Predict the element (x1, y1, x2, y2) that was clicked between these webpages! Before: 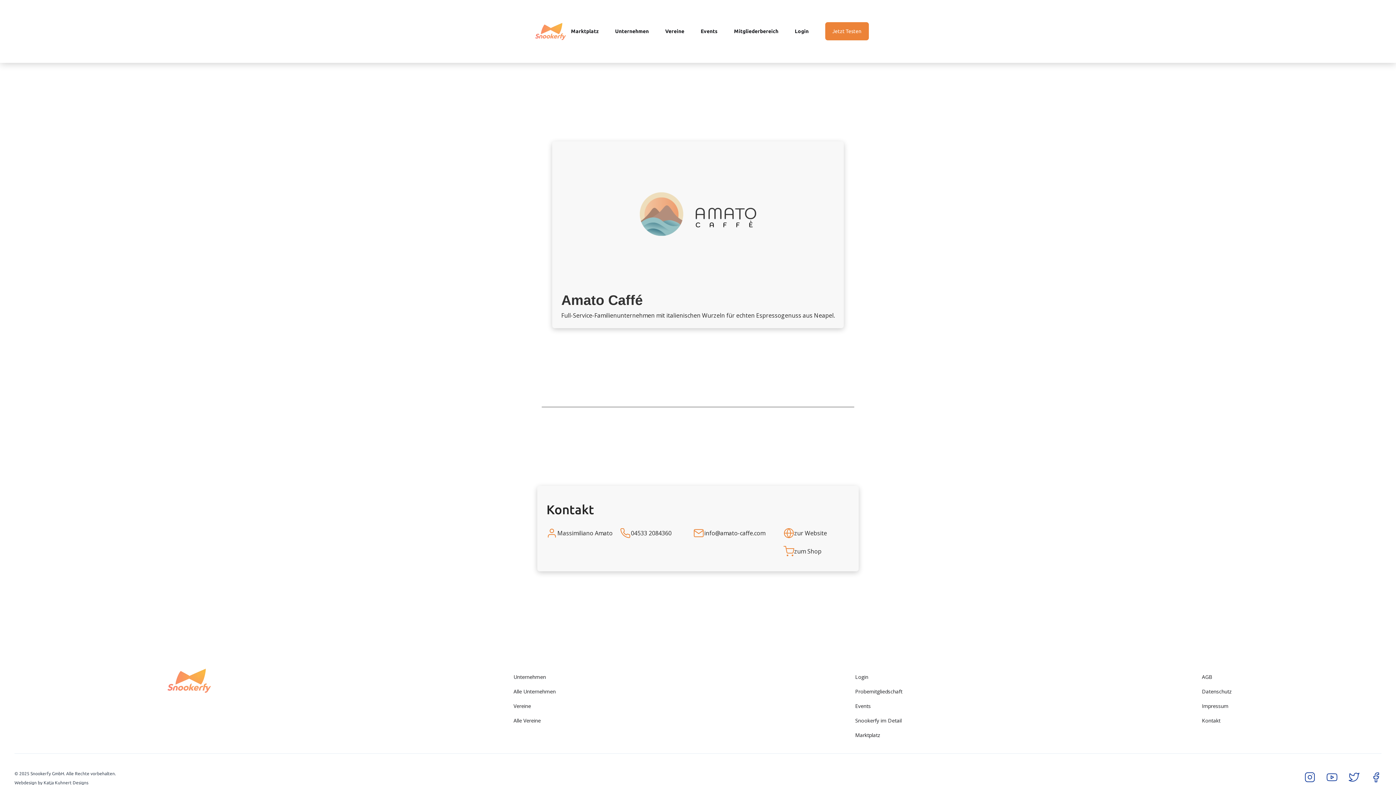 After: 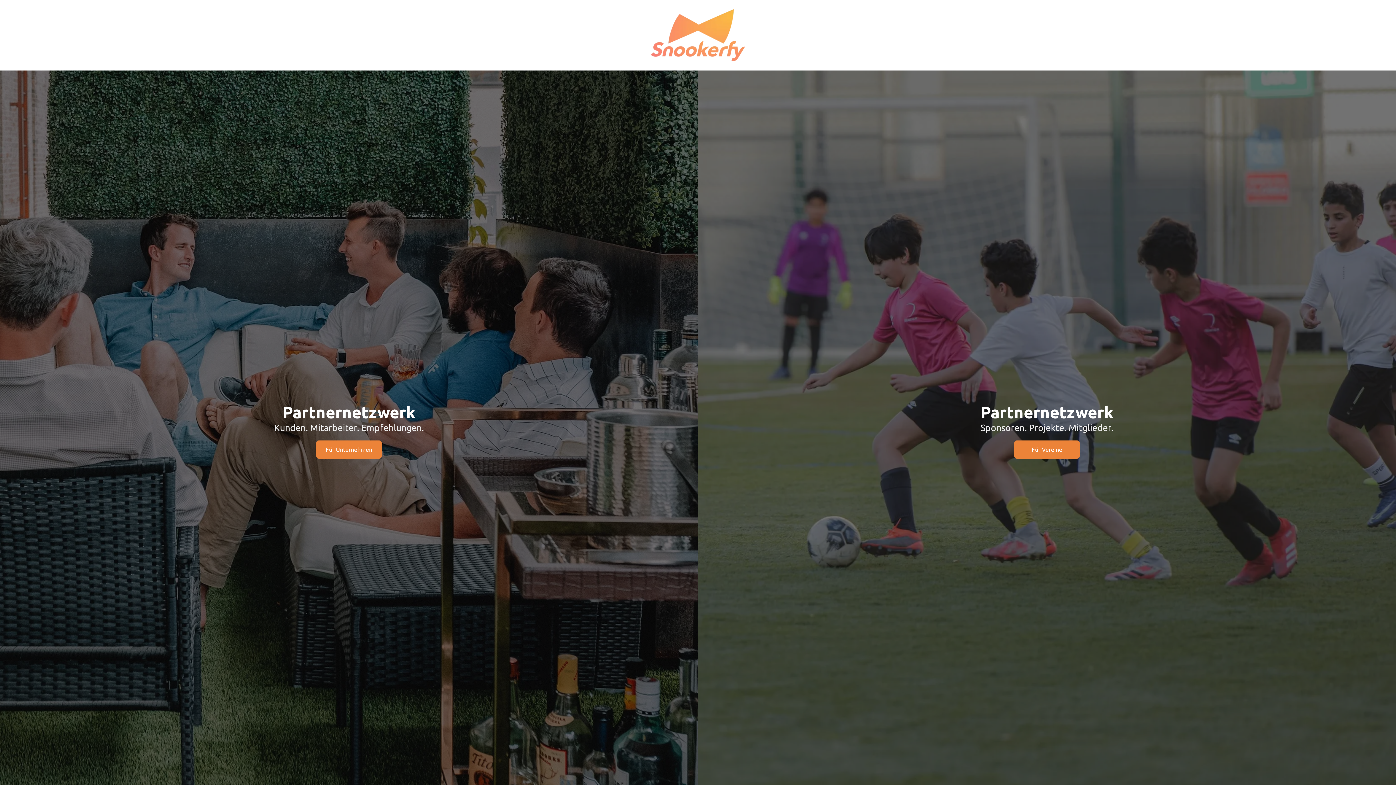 Action: label: home bbox: (532, 0, 568, 62)